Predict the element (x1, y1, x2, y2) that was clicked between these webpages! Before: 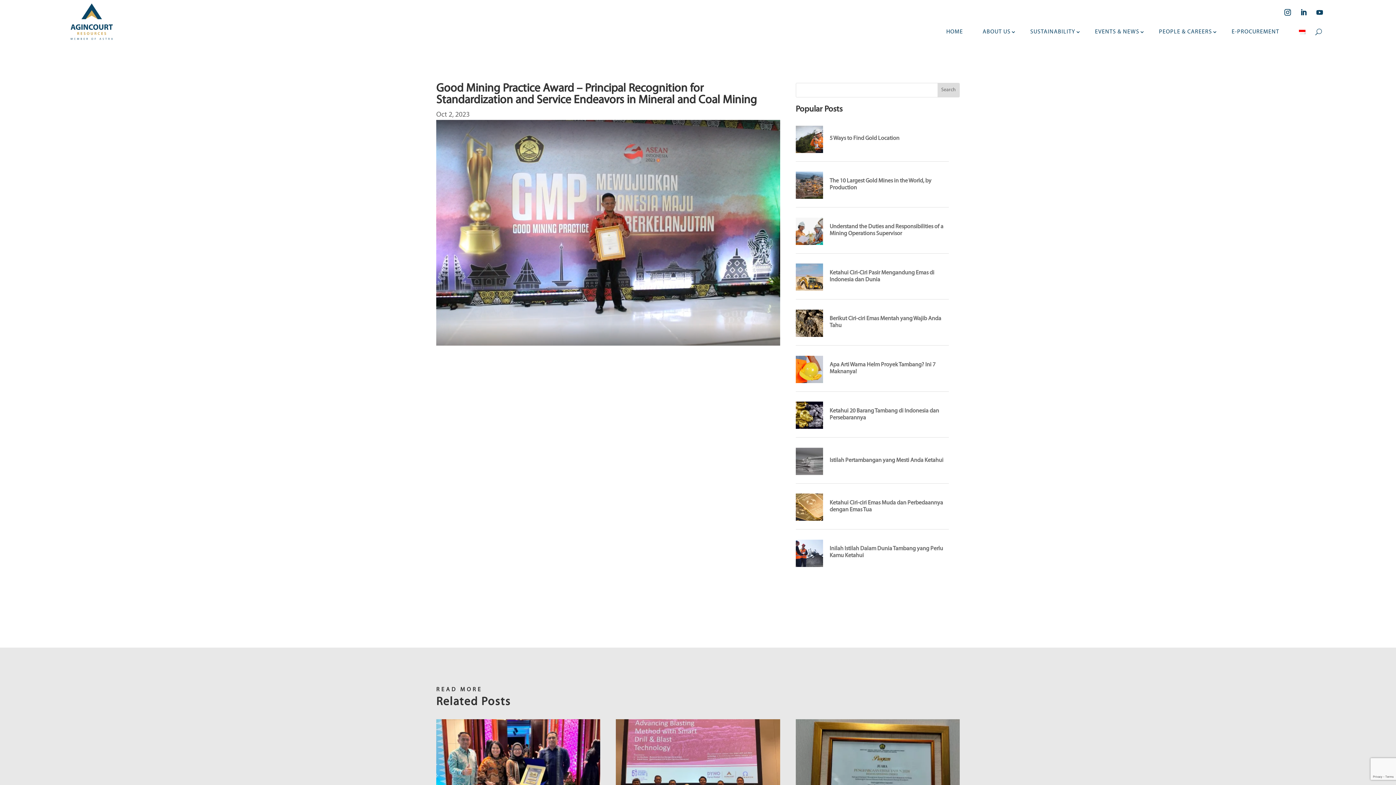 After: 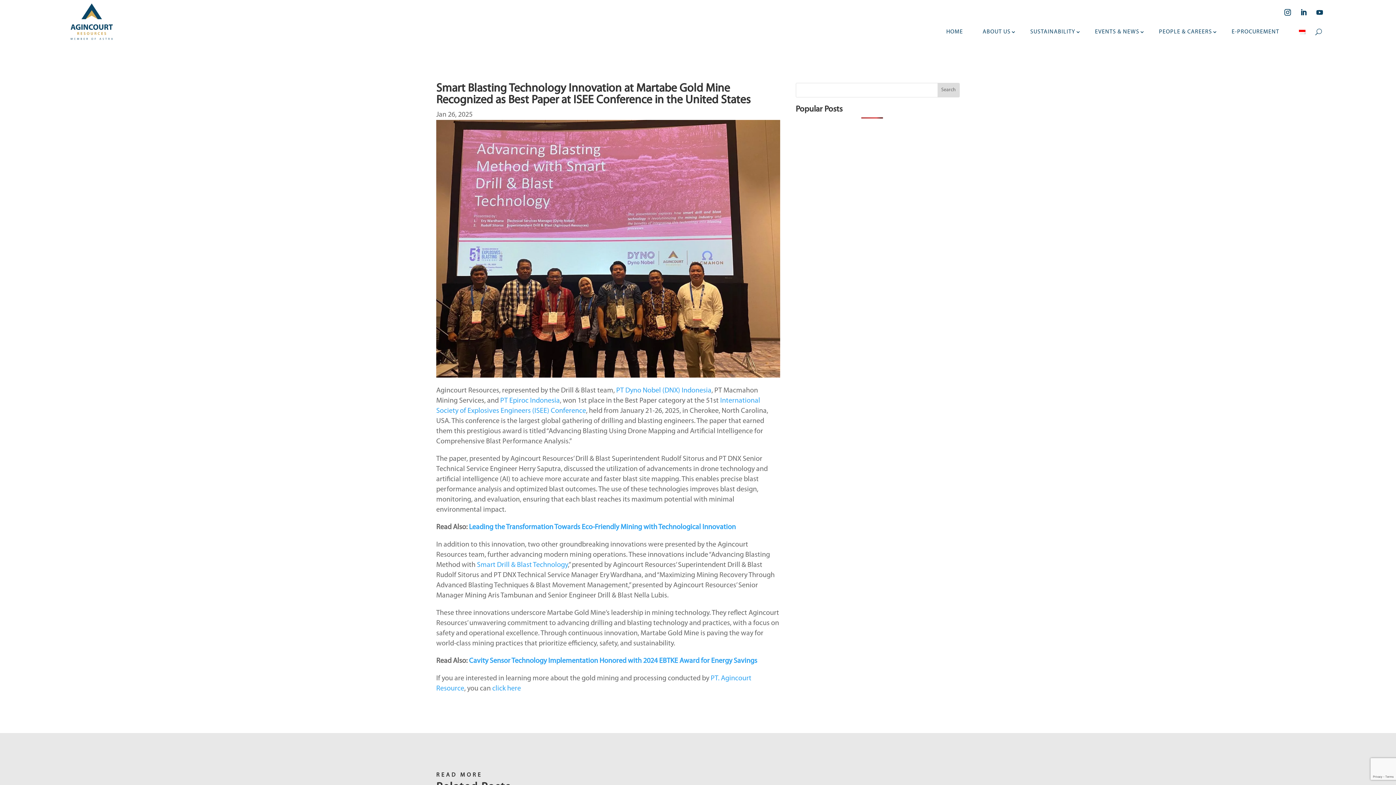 Action: bbox: (616, 719, 780, 822)